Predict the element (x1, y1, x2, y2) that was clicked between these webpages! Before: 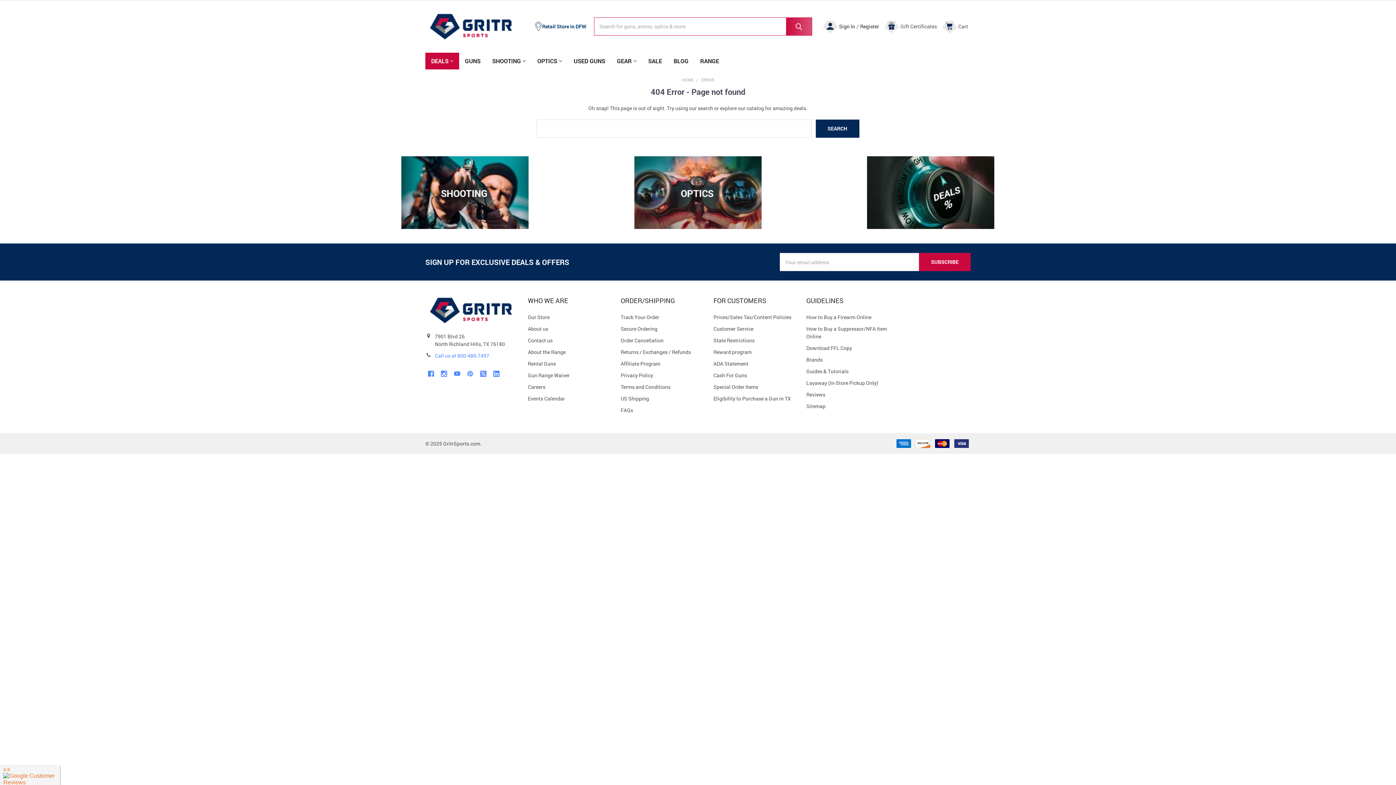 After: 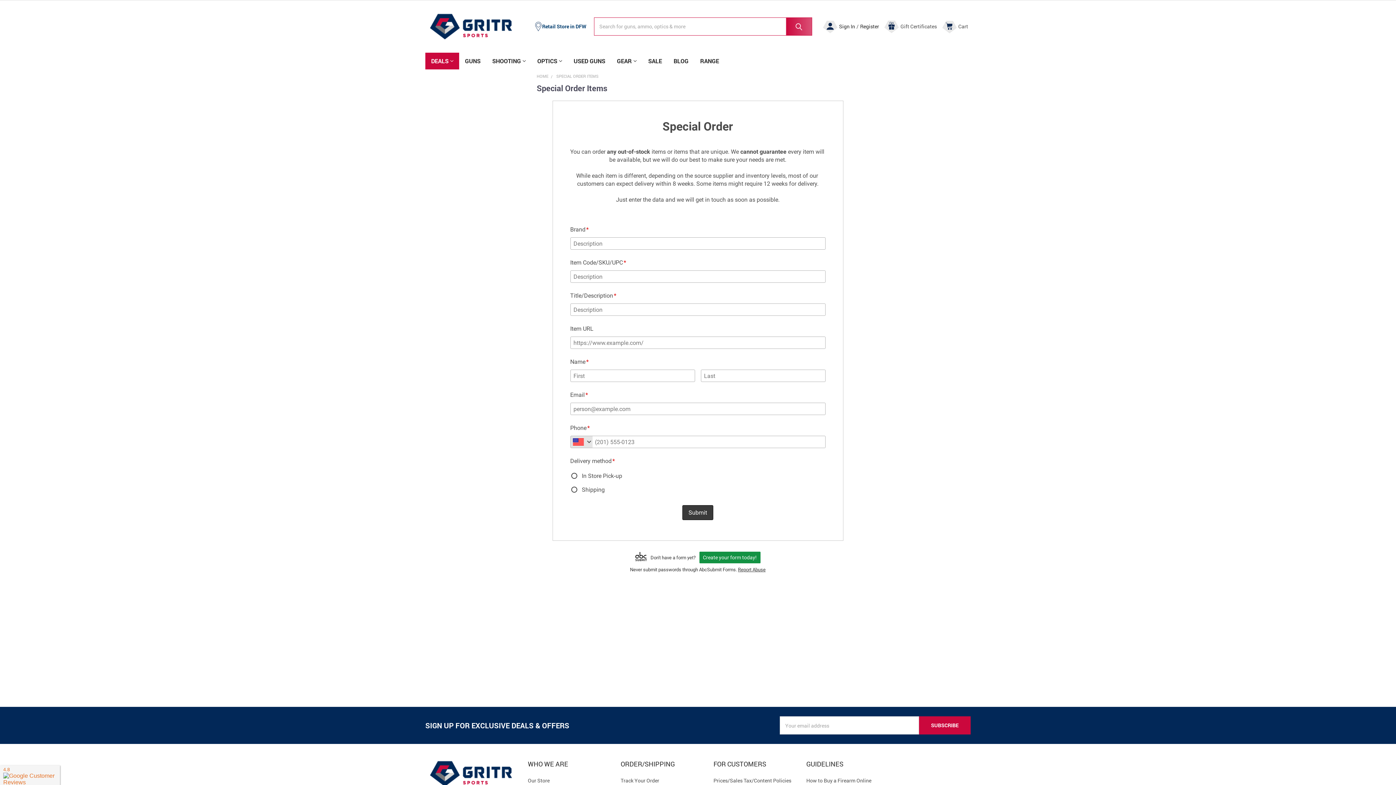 Action: label: Special Order Items bbox: (713, 383, 758, 390)